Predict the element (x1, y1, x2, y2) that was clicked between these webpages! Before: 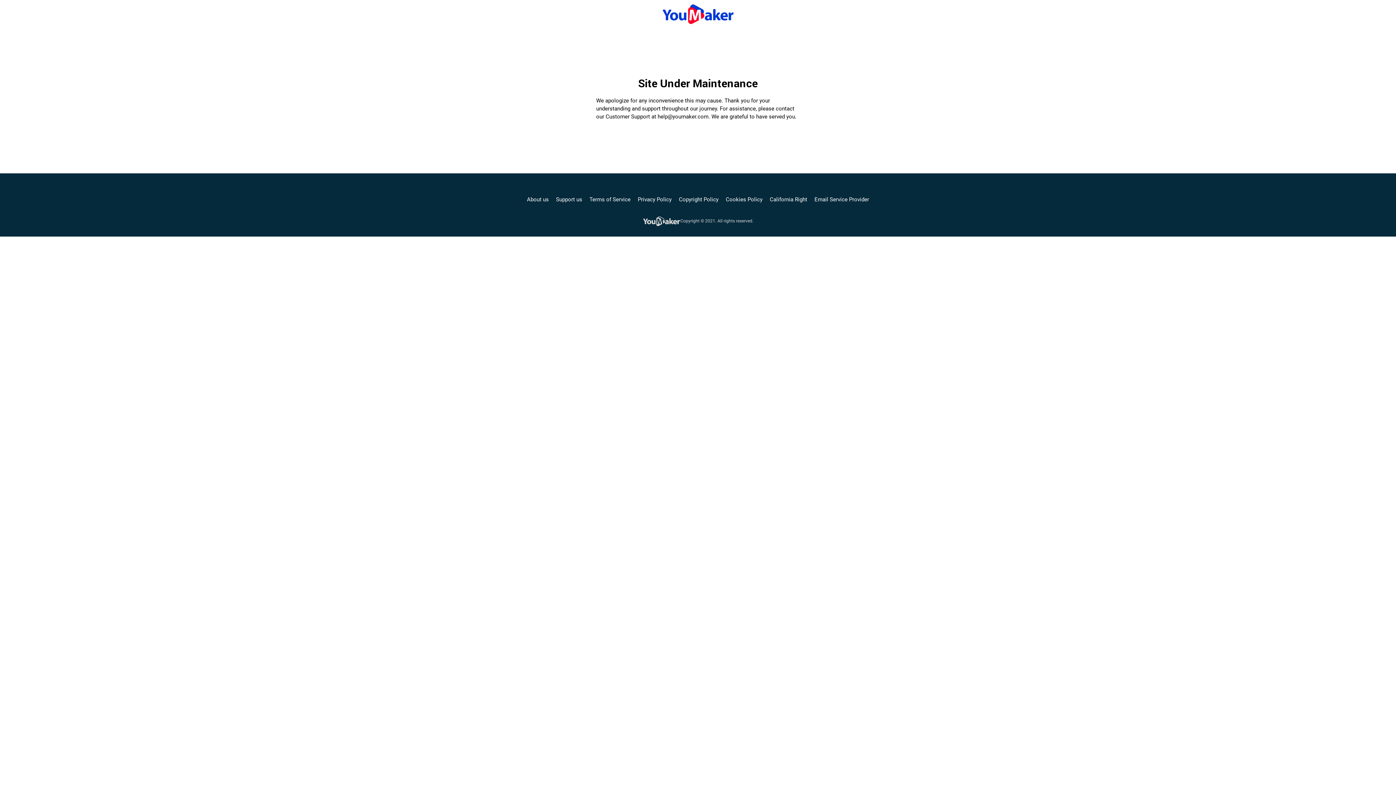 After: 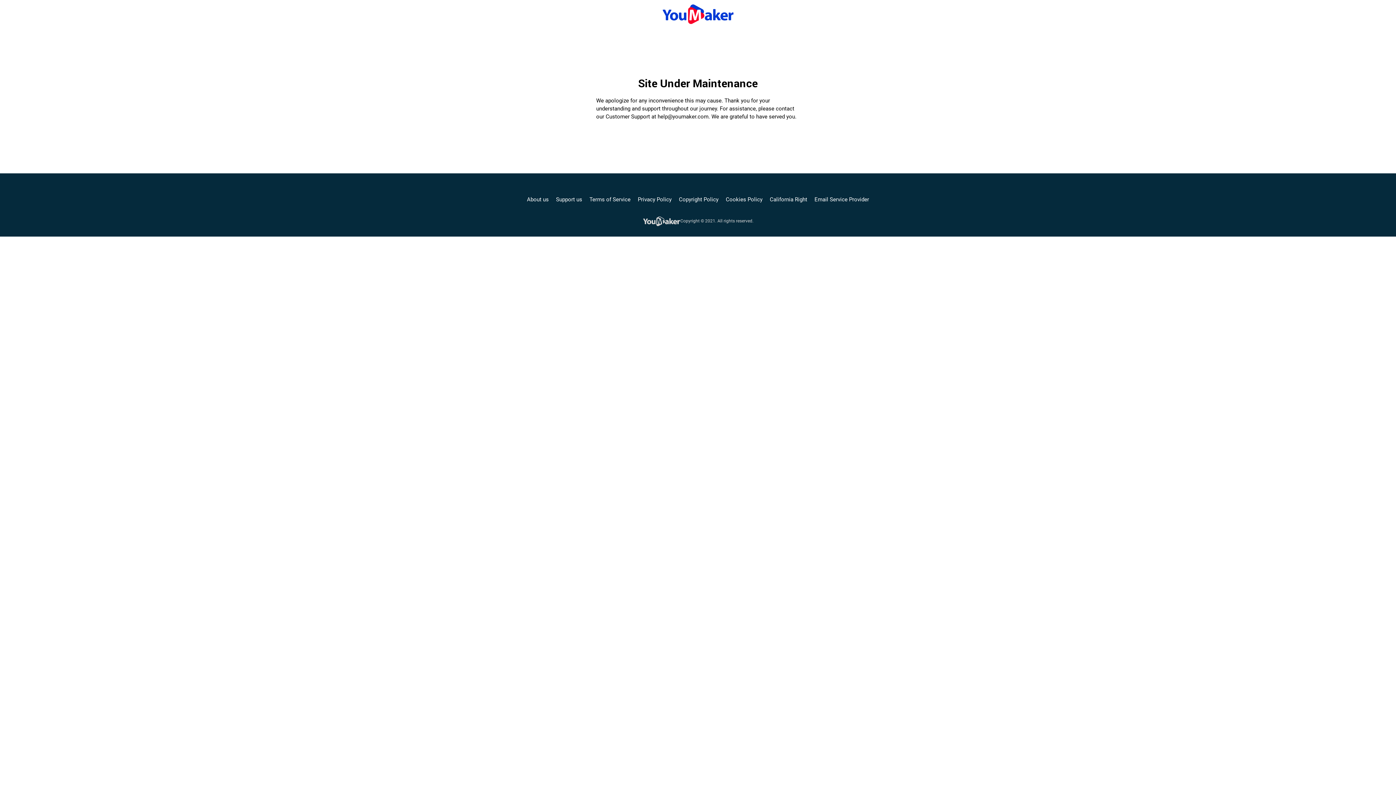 Action: label: Privacy Policy bbox: (638, 195, 671, 203)